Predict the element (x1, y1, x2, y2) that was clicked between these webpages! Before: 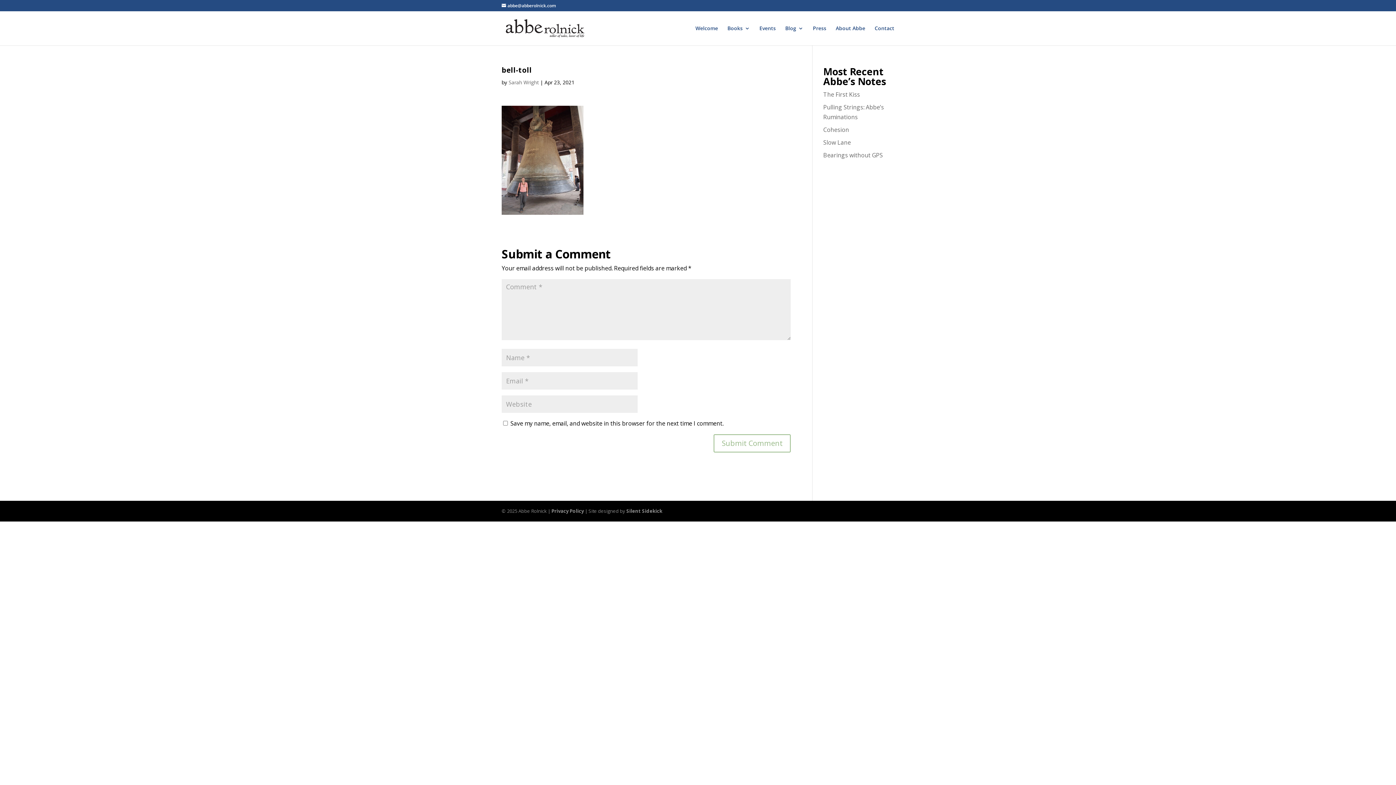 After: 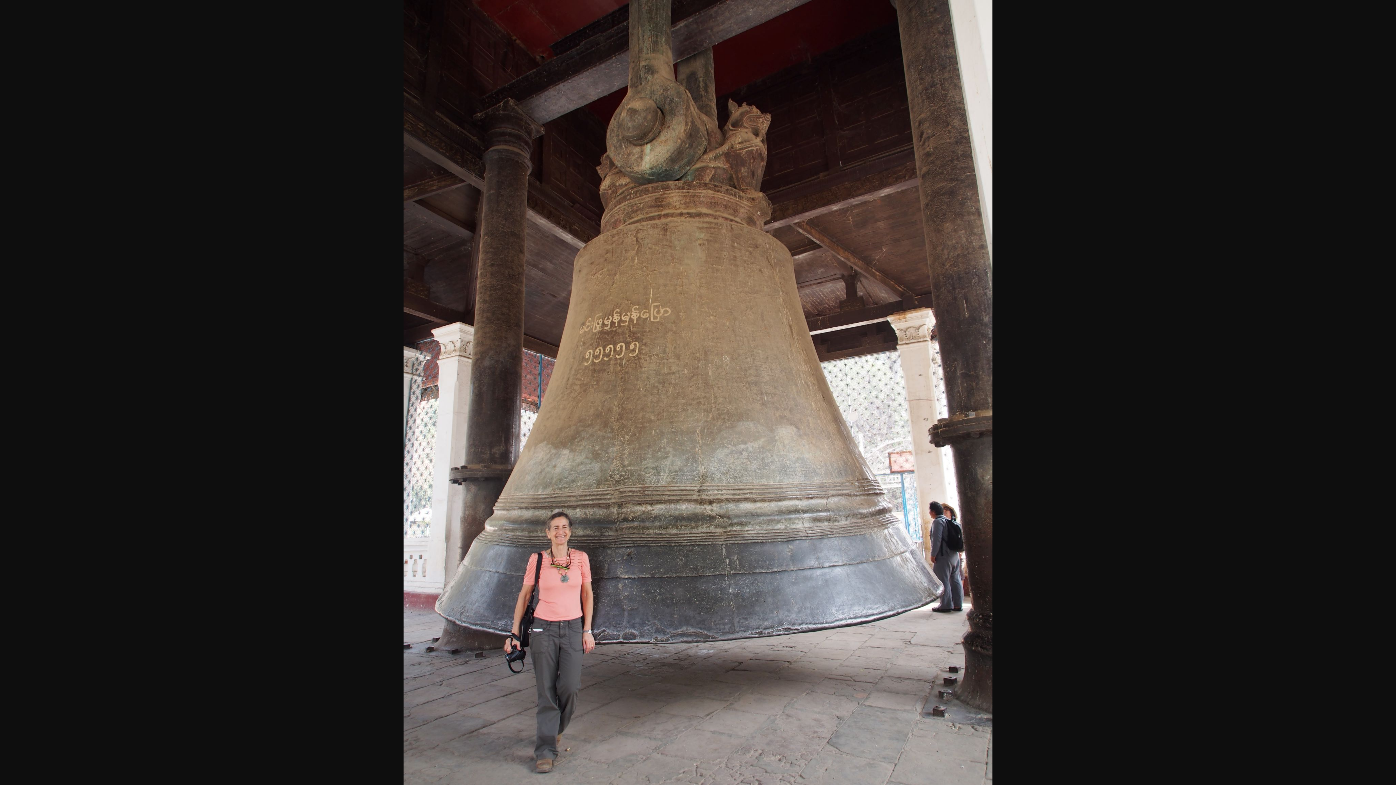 Action: bbox: (501, 205, 583, 213)